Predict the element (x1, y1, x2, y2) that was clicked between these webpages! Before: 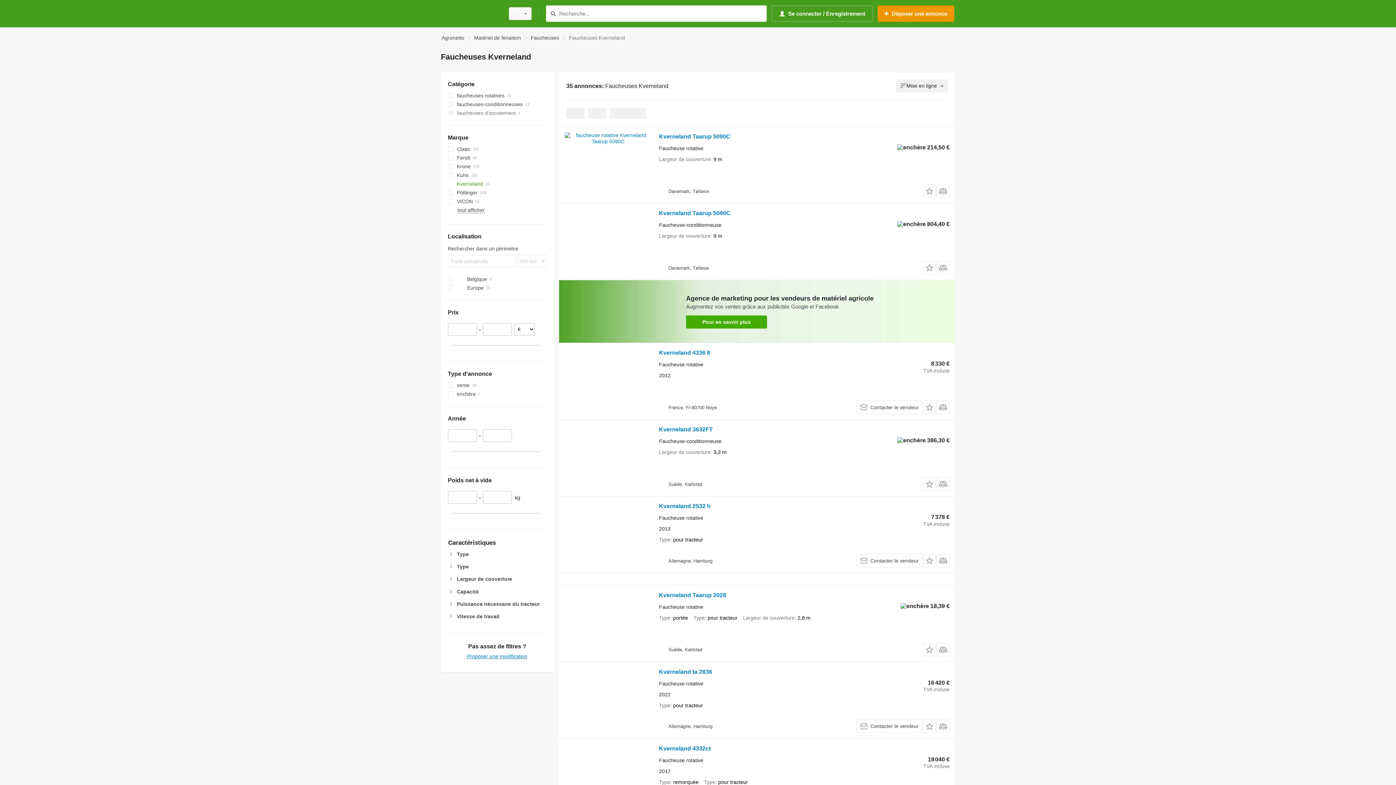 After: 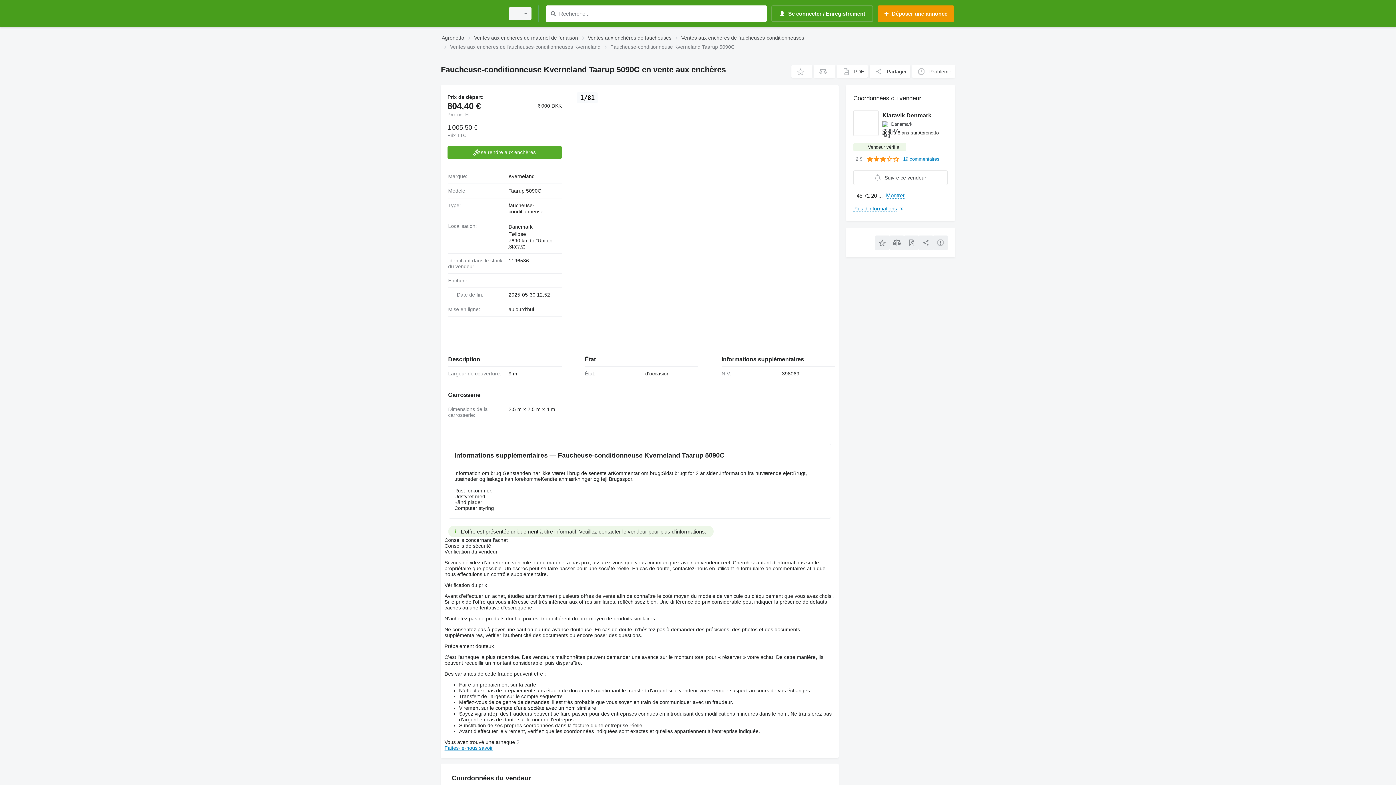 Action: bbox: (564, 209, 651, 274)